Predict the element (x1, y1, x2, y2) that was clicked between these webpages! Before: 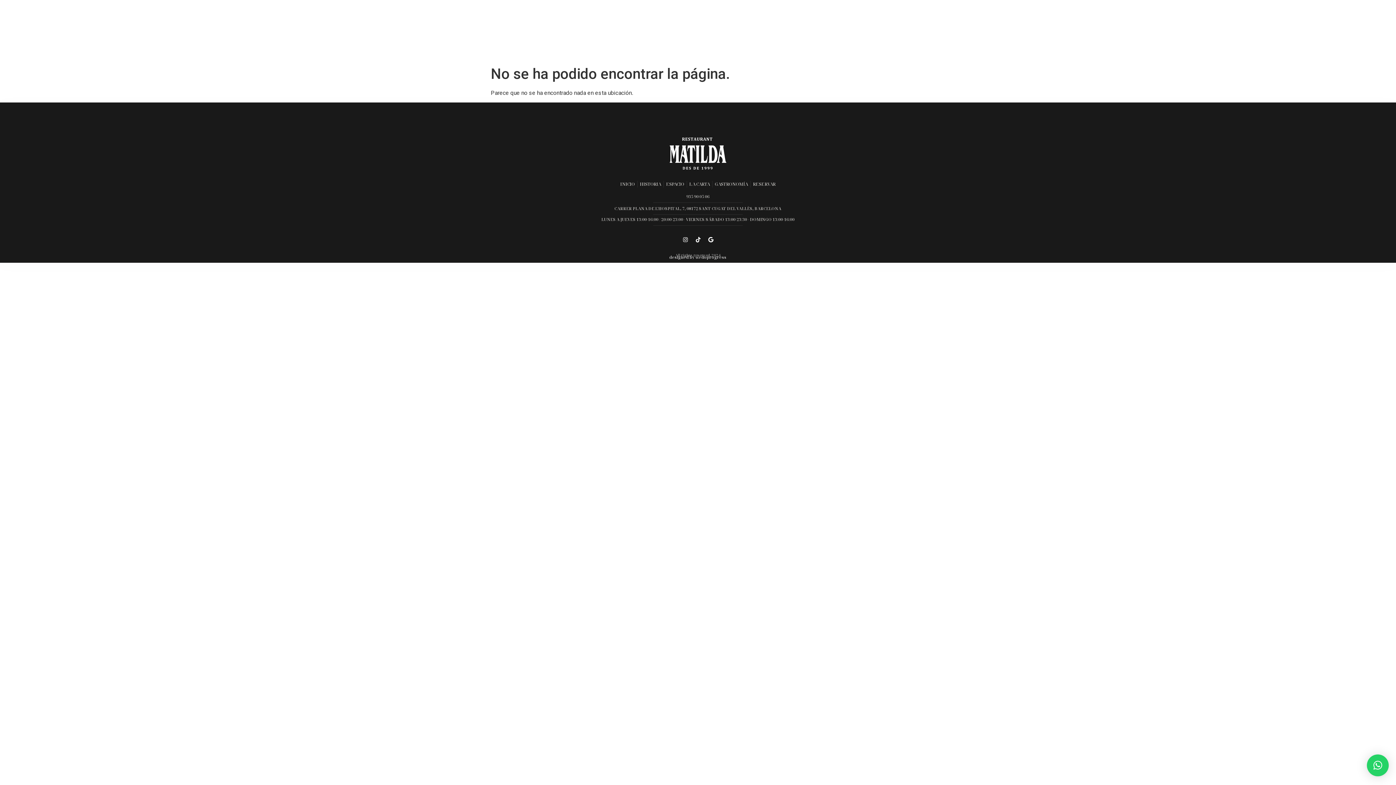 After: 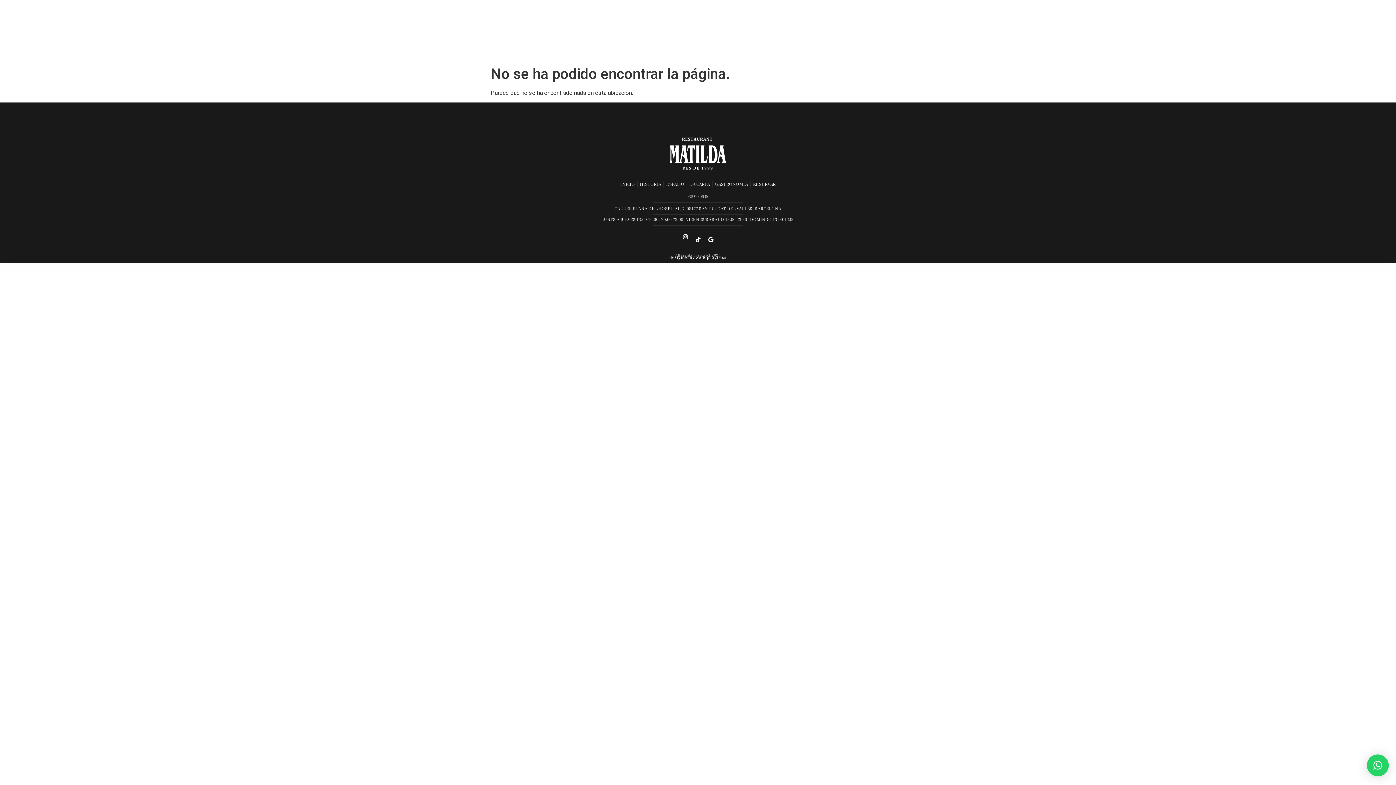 Action: bbox: (682, 237, 688, 242) label: Instagram